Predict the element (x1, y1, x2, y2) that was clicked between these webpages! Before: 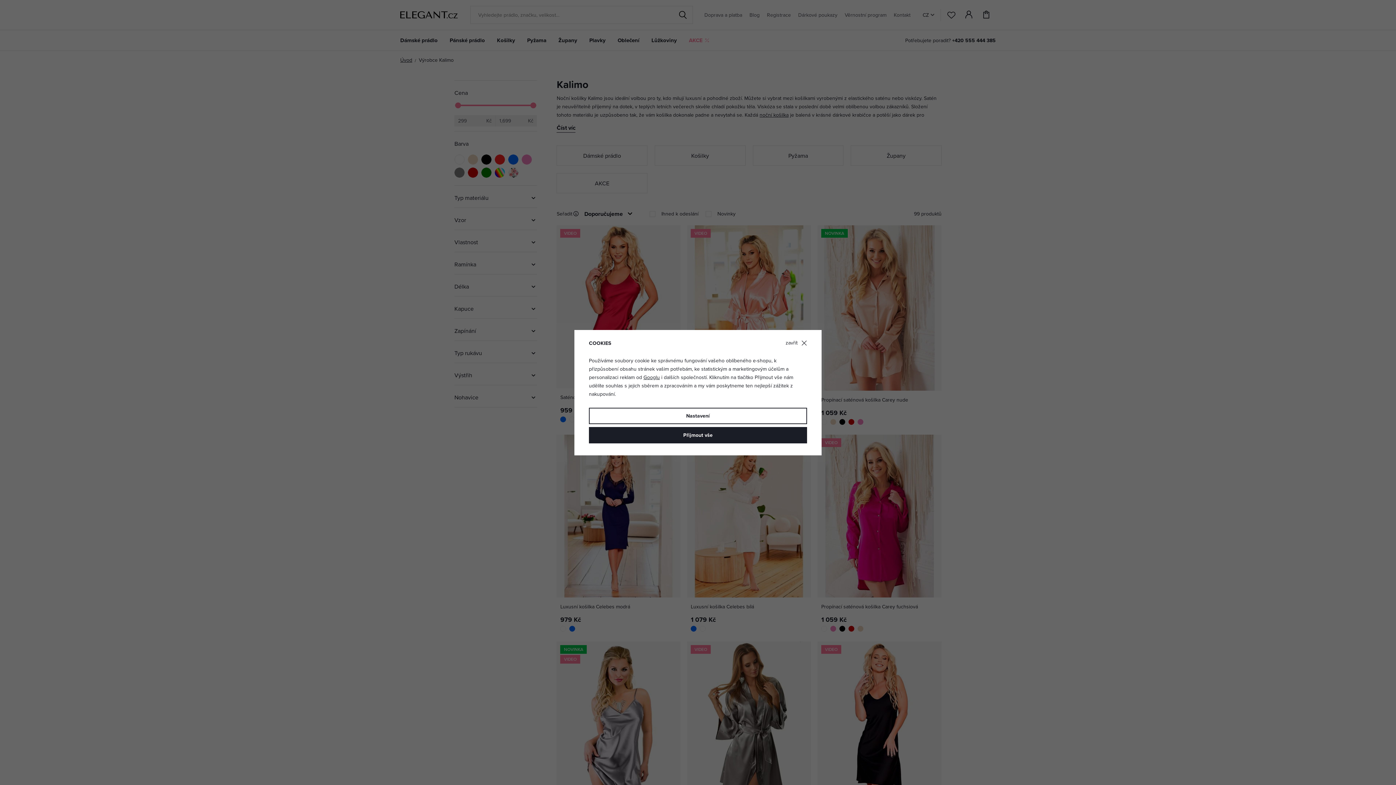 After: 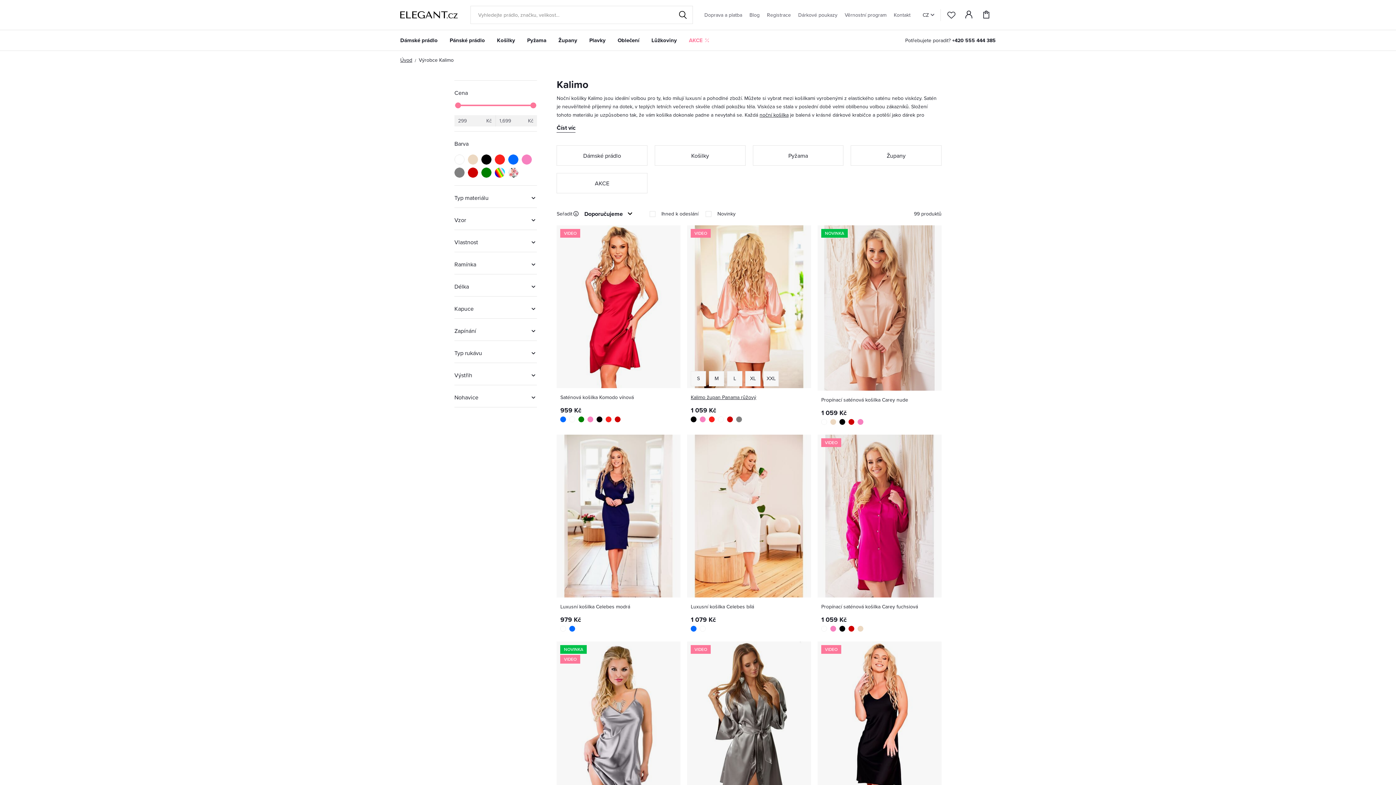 Action: label: zavřít bbox: (785, 340, 807, 346)